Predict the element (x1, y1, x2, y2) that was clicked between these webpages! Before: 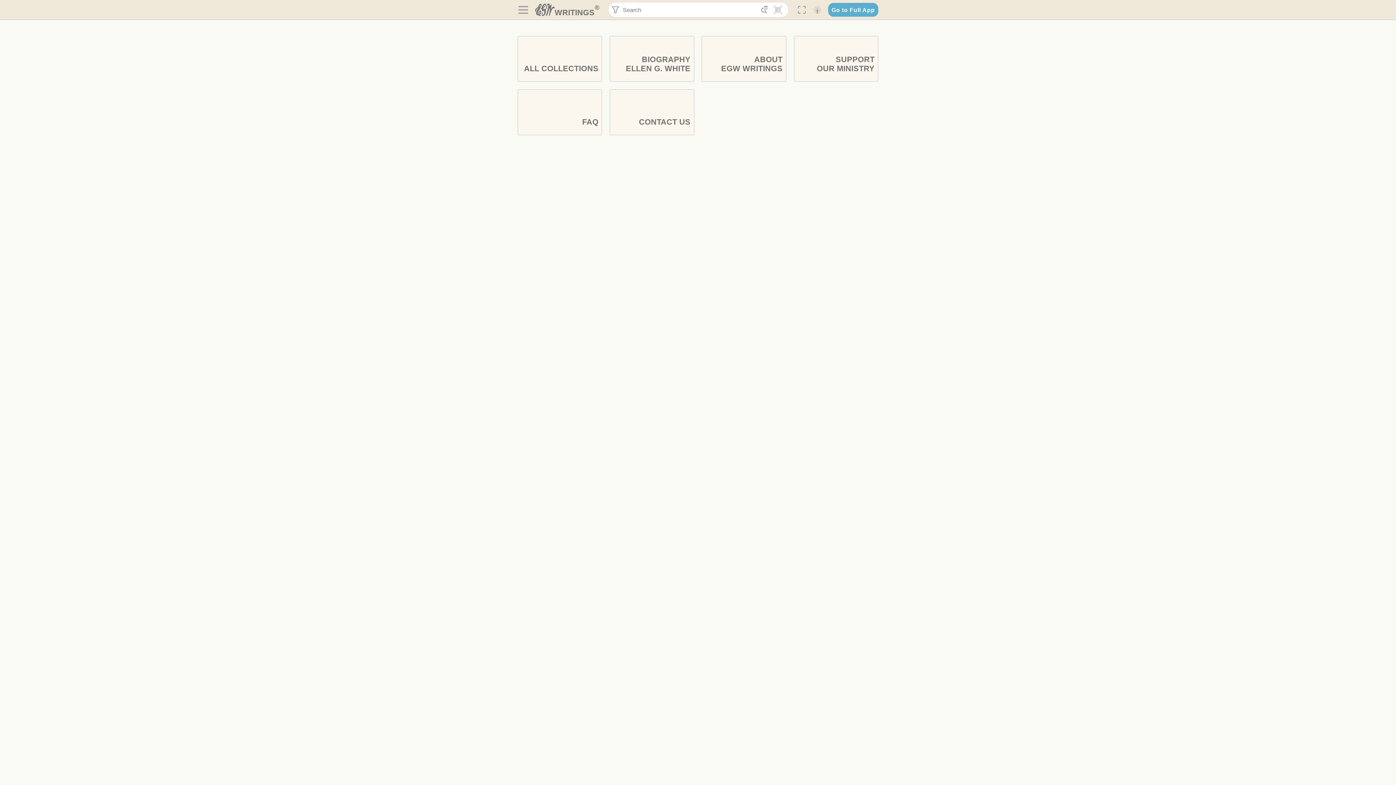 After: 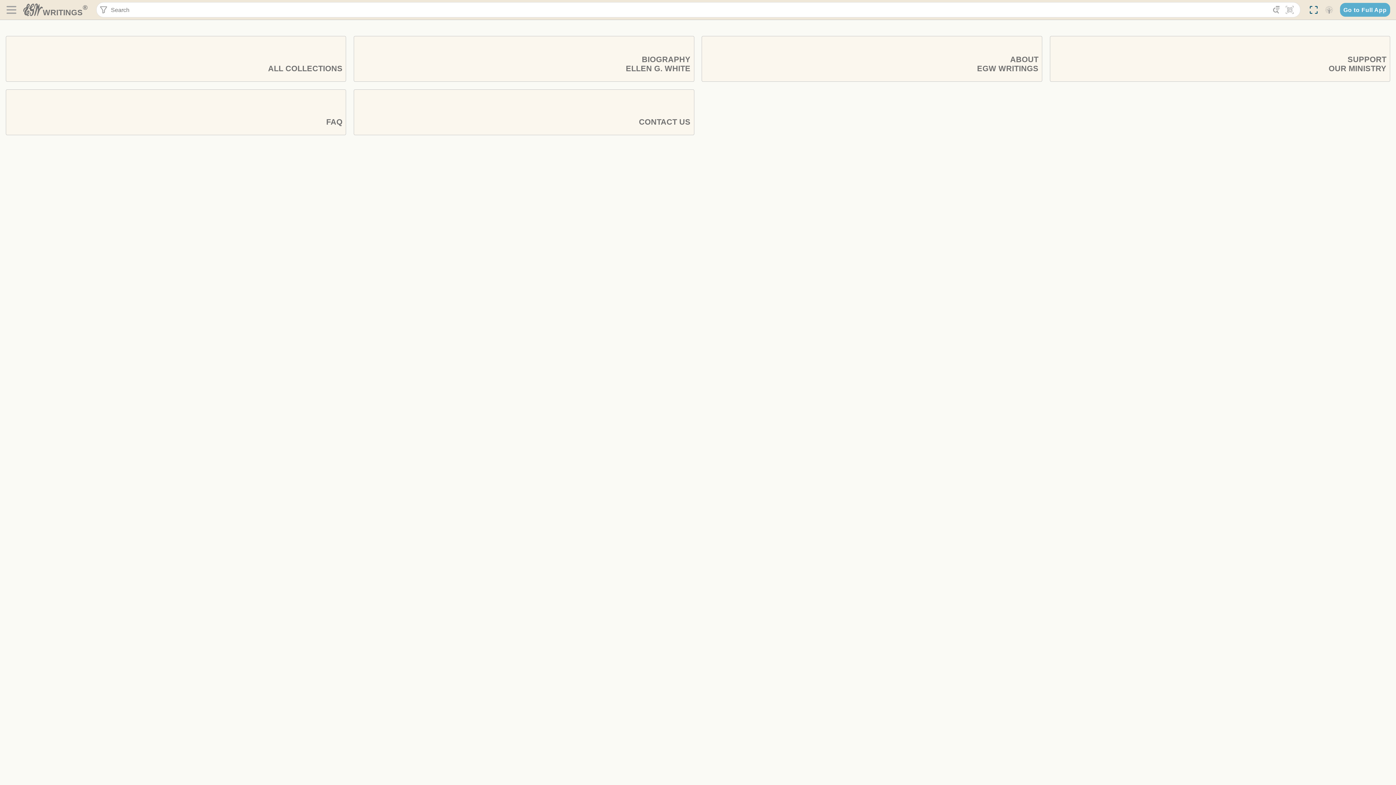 Action: label:  bbox: (797, 3, 807, 16)